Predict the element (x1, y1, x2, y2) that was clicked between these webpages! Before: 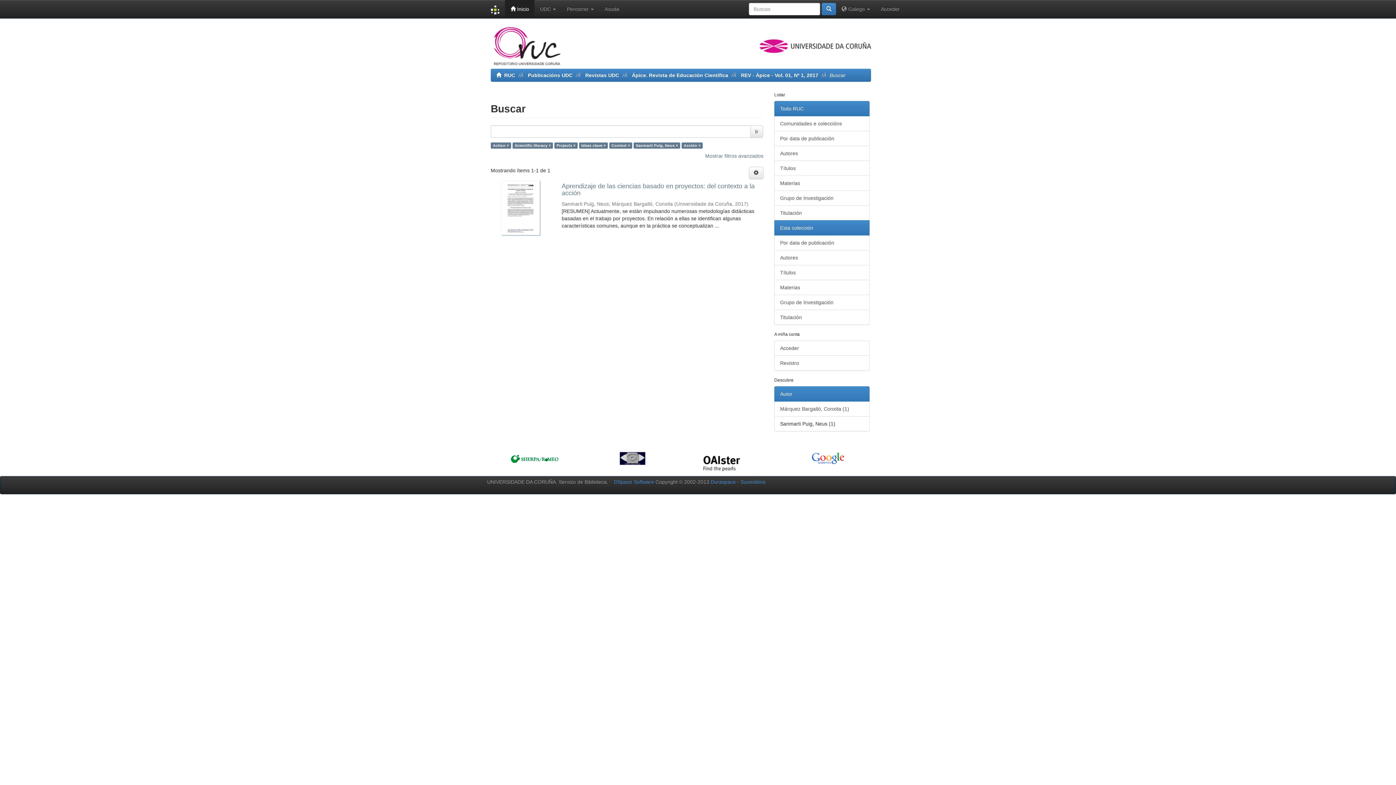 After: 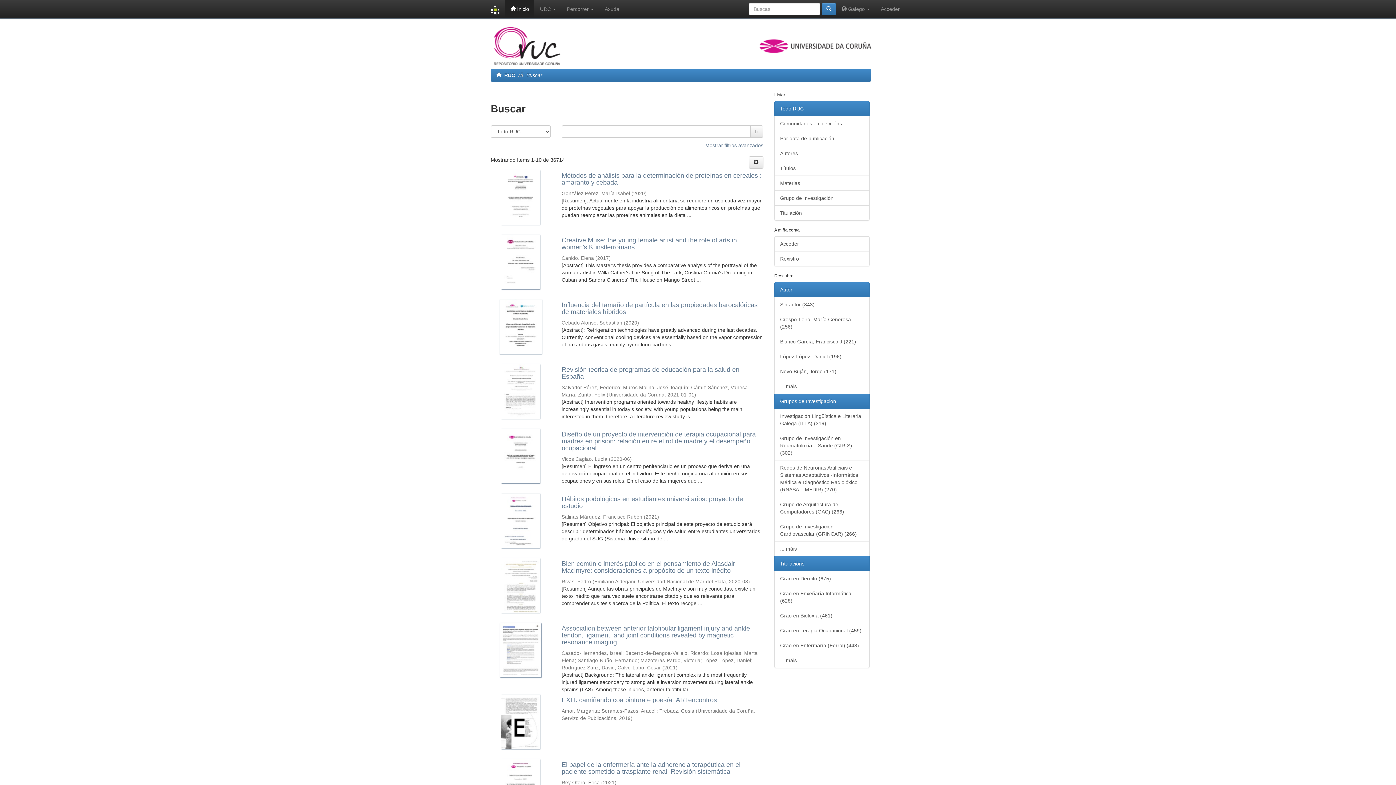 Action: bbox: (821, 2, 836, 15)